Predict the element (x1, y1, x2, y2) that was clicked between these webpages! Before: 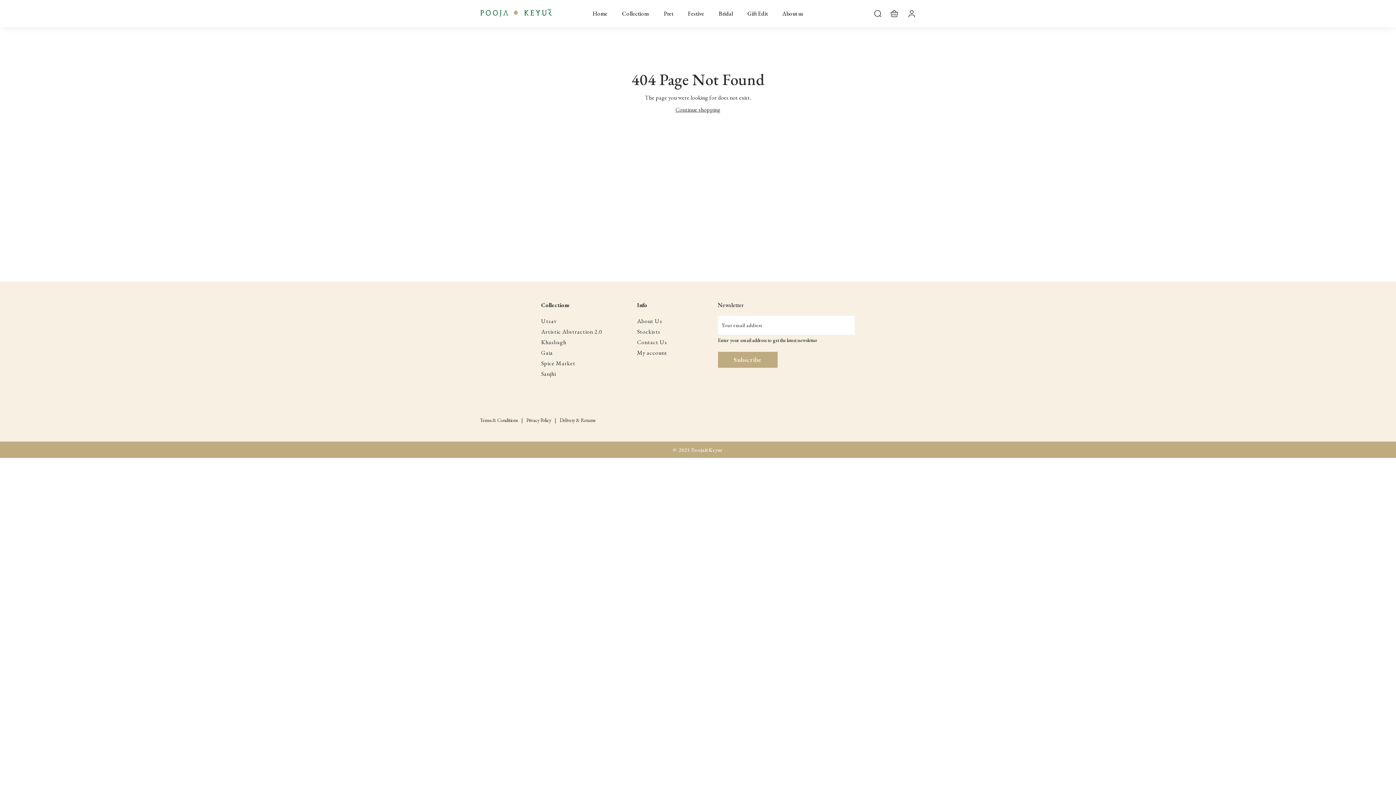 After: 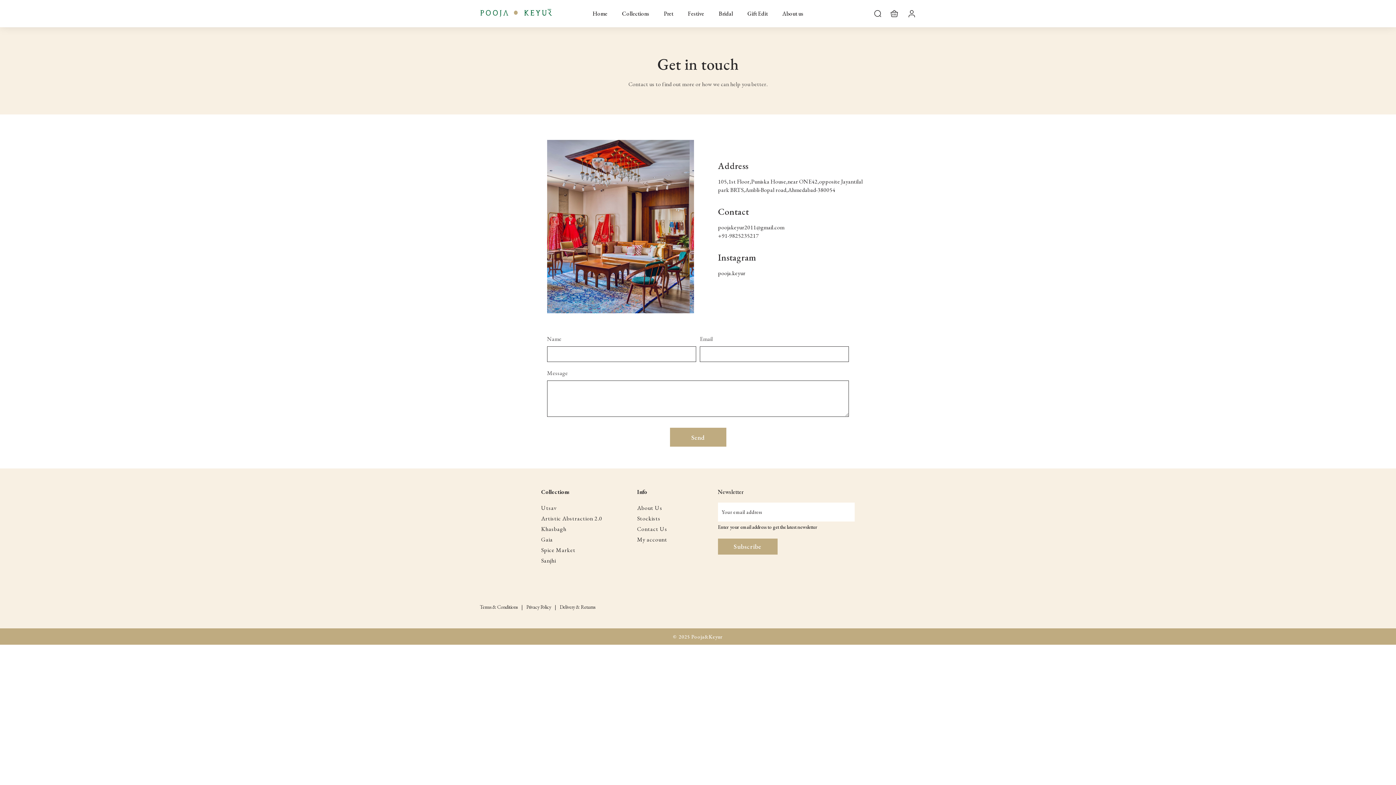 Action: bbox: (637, 337, 667, 347) label: Contact Us